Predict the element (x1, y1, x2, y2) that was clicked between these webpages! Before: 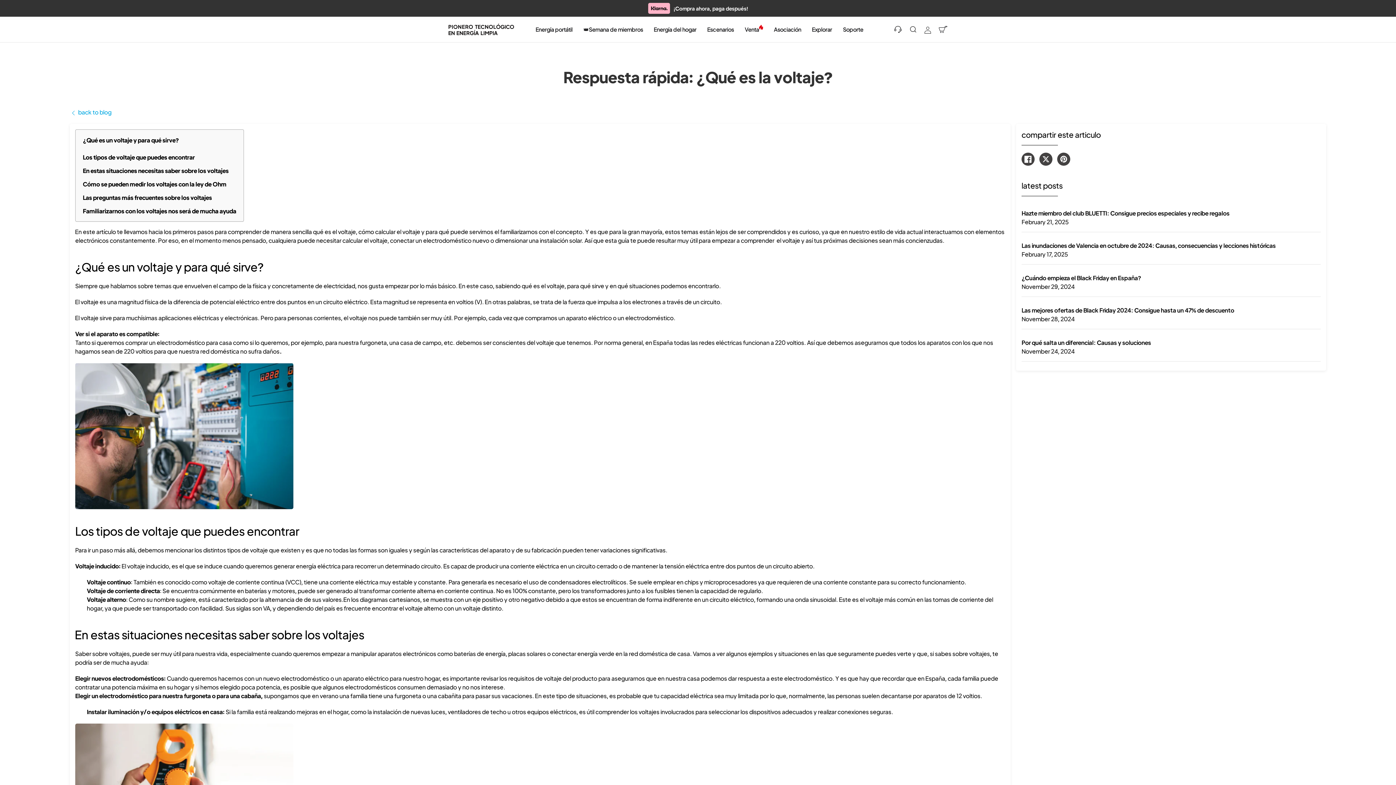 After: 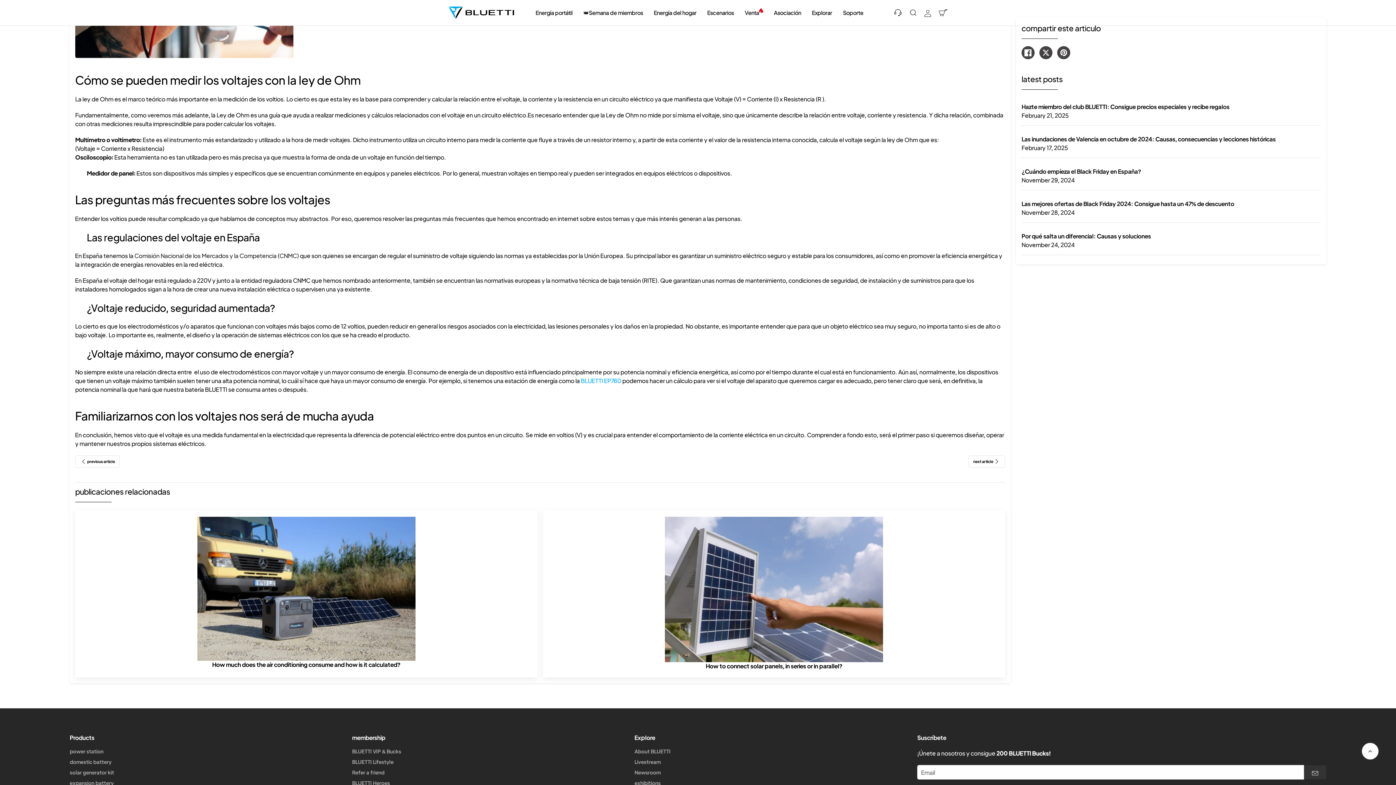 Action: label: Cómo se pueden medir los voltajes con la ley de Ohm bbox: (82, 177, 236, 190)